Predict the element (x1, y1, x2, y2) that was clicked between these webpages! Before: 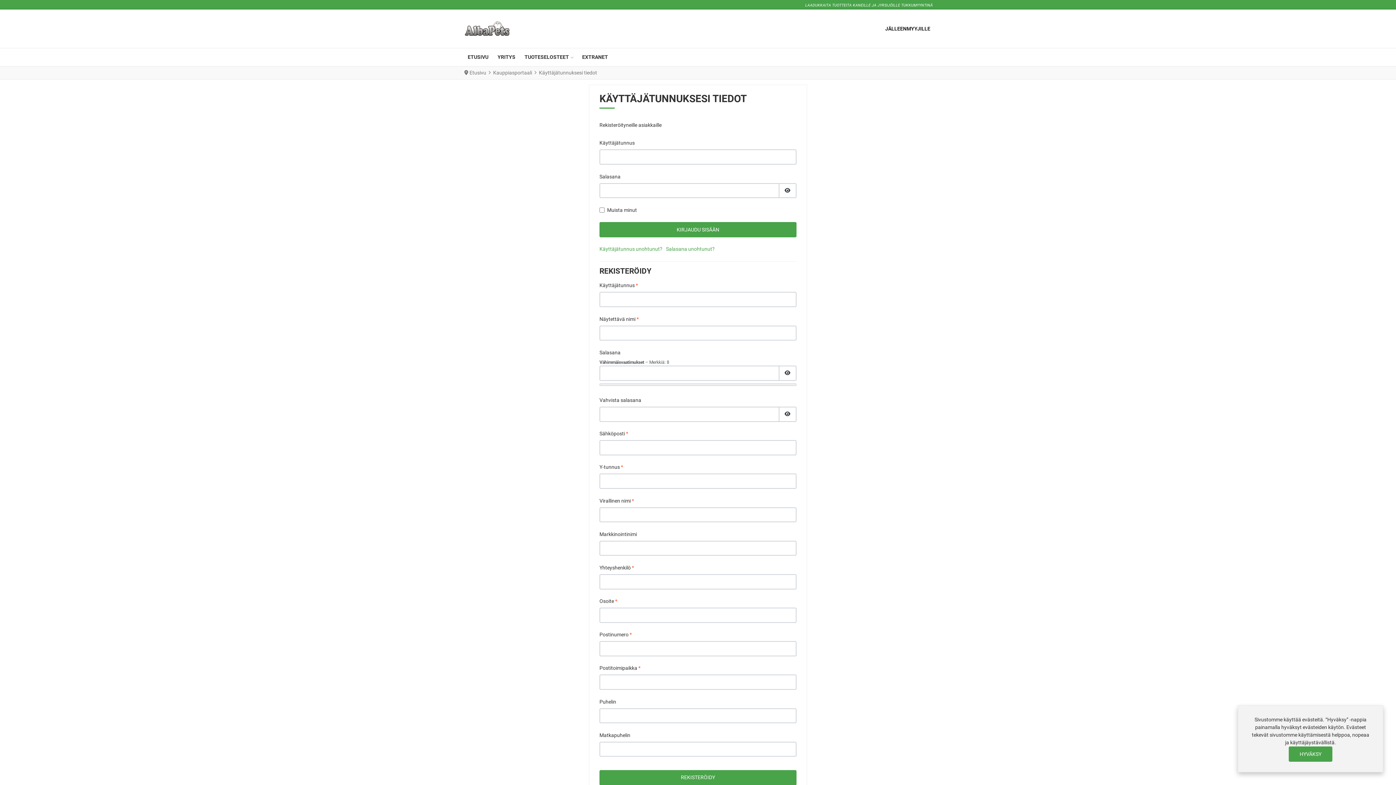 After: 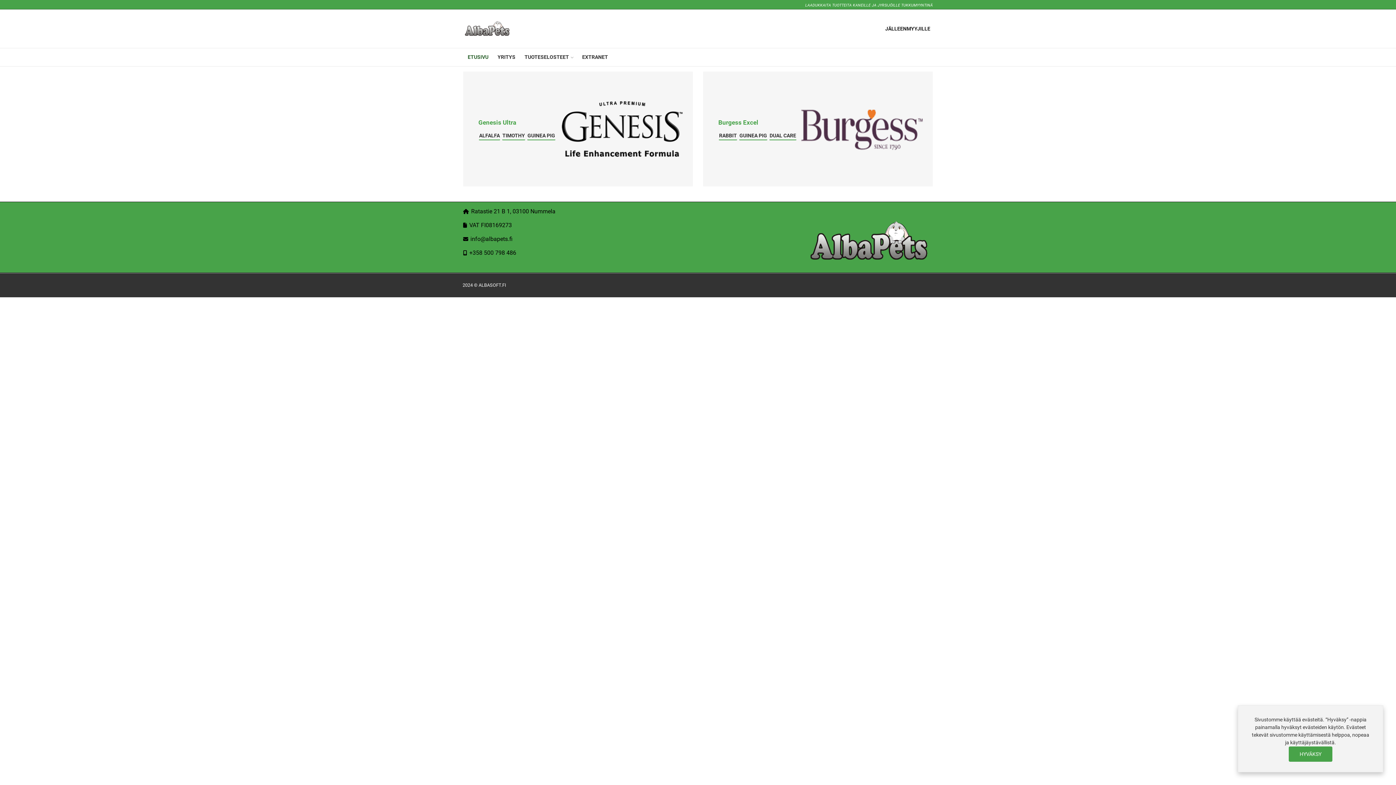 Action: bbox: (469, 69, 486, 75) label: Etusivu